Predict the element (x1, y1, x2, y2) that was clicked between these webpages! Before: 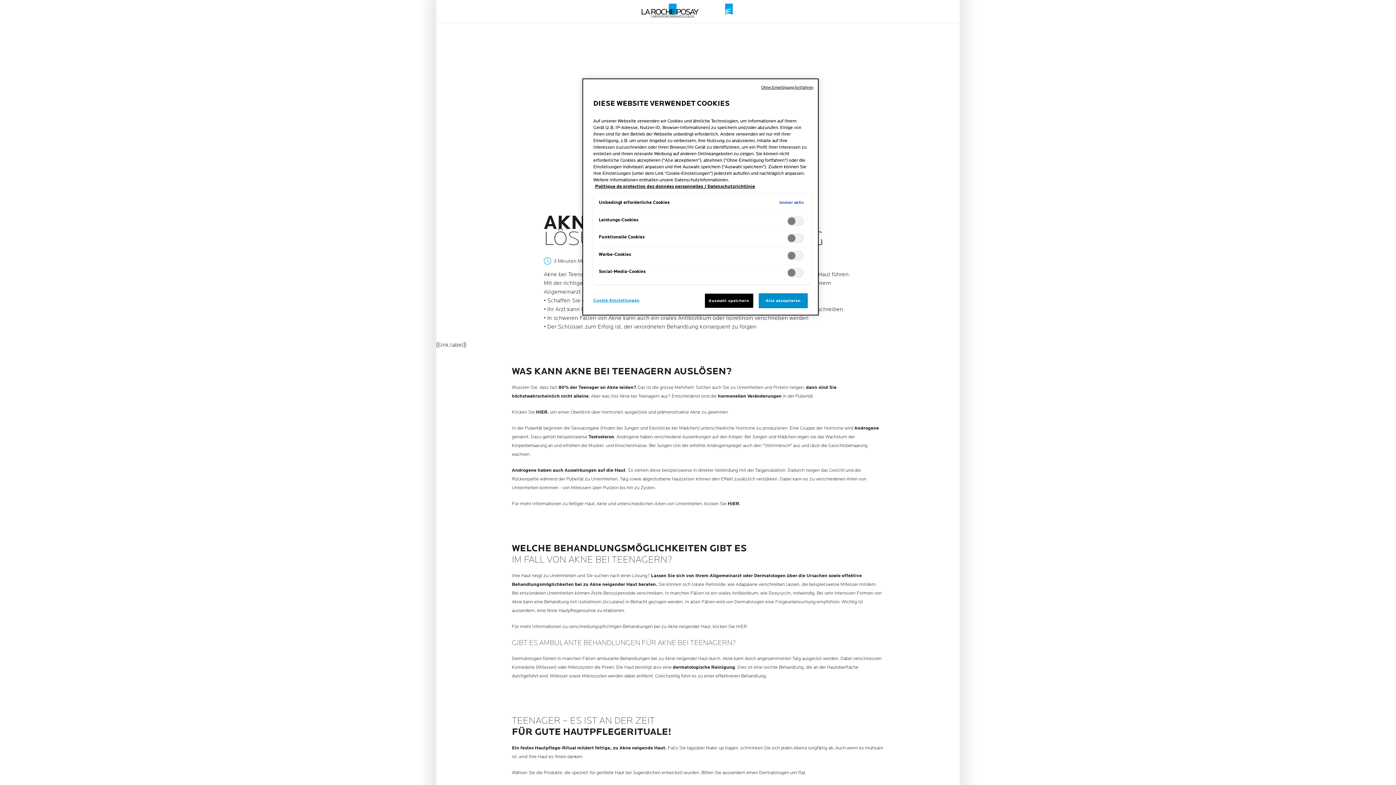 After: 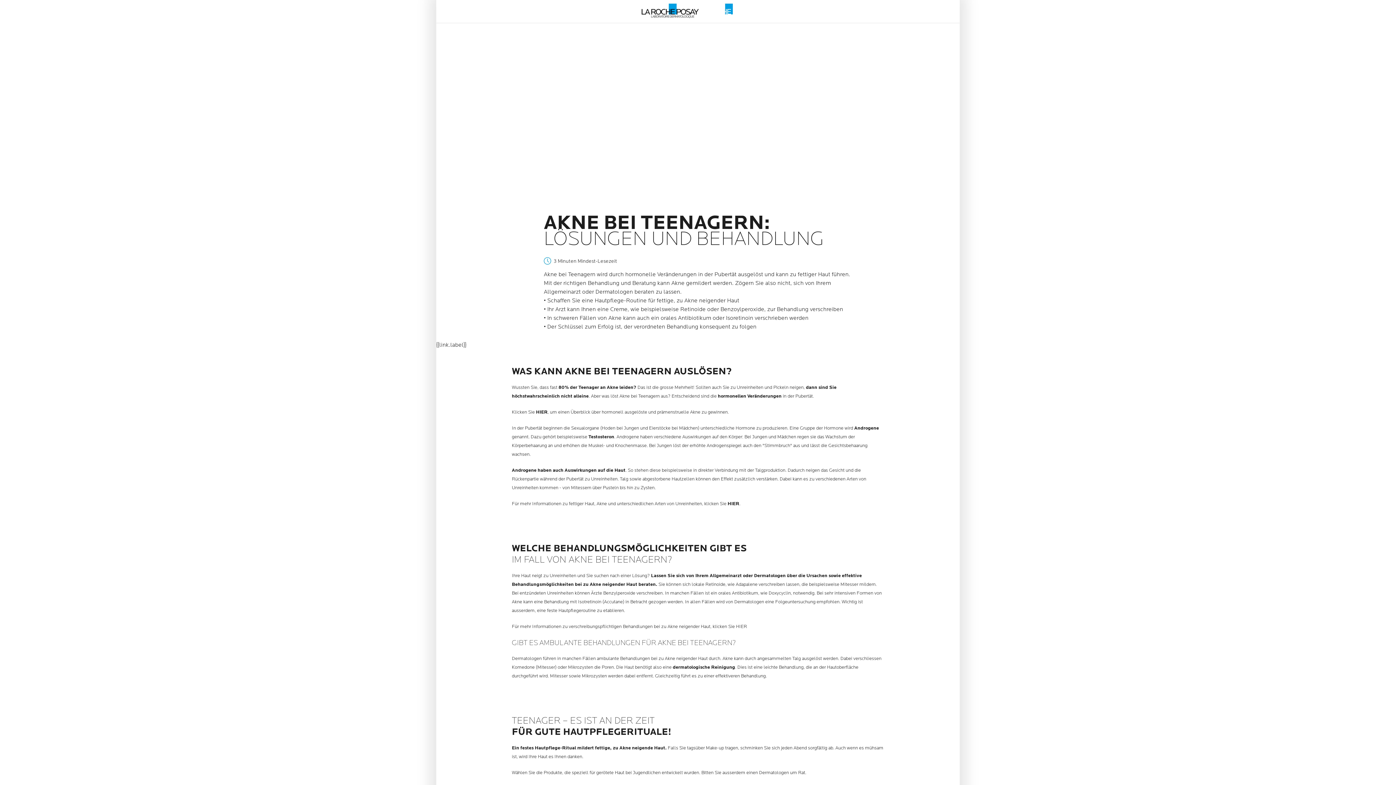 Action: bbox: (704, 293, 753, 308) label: Auswahl speichern